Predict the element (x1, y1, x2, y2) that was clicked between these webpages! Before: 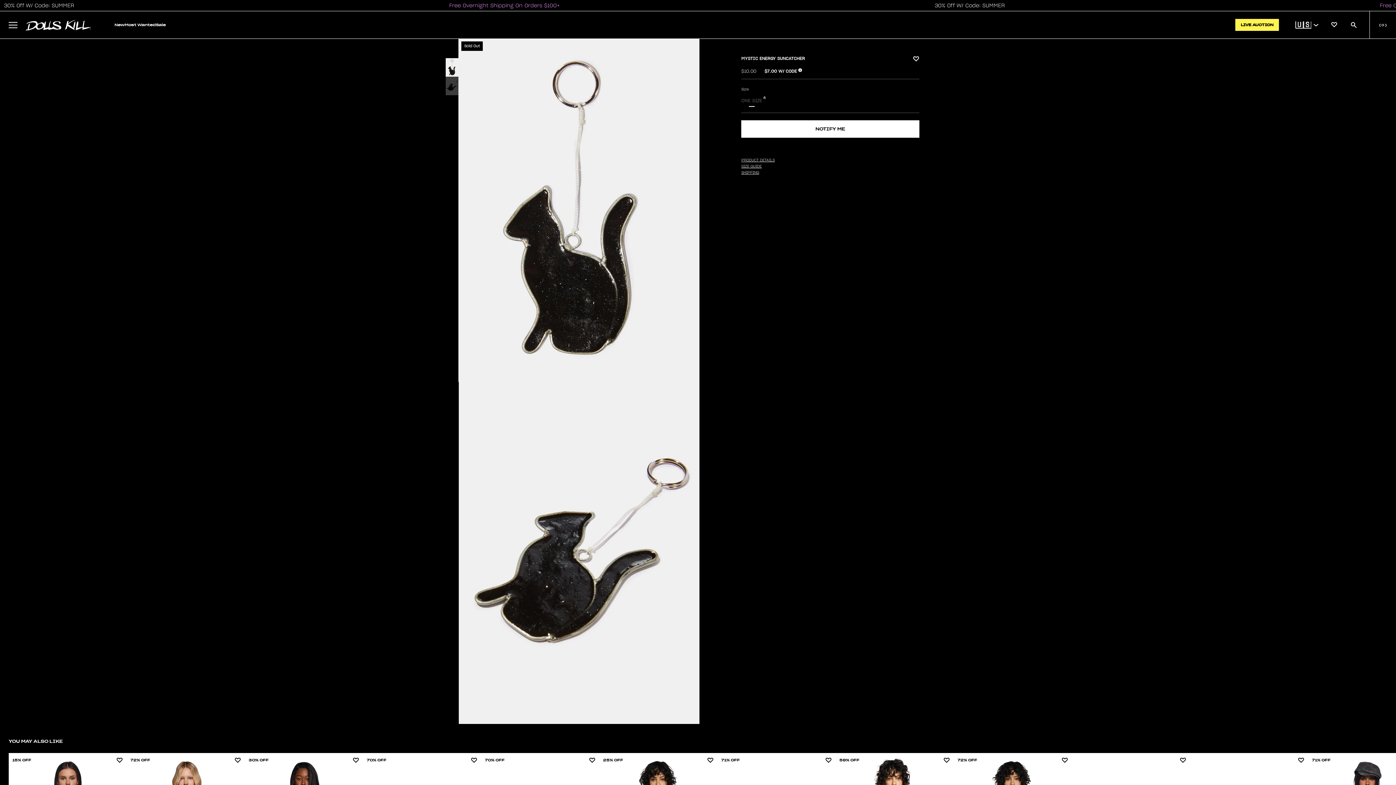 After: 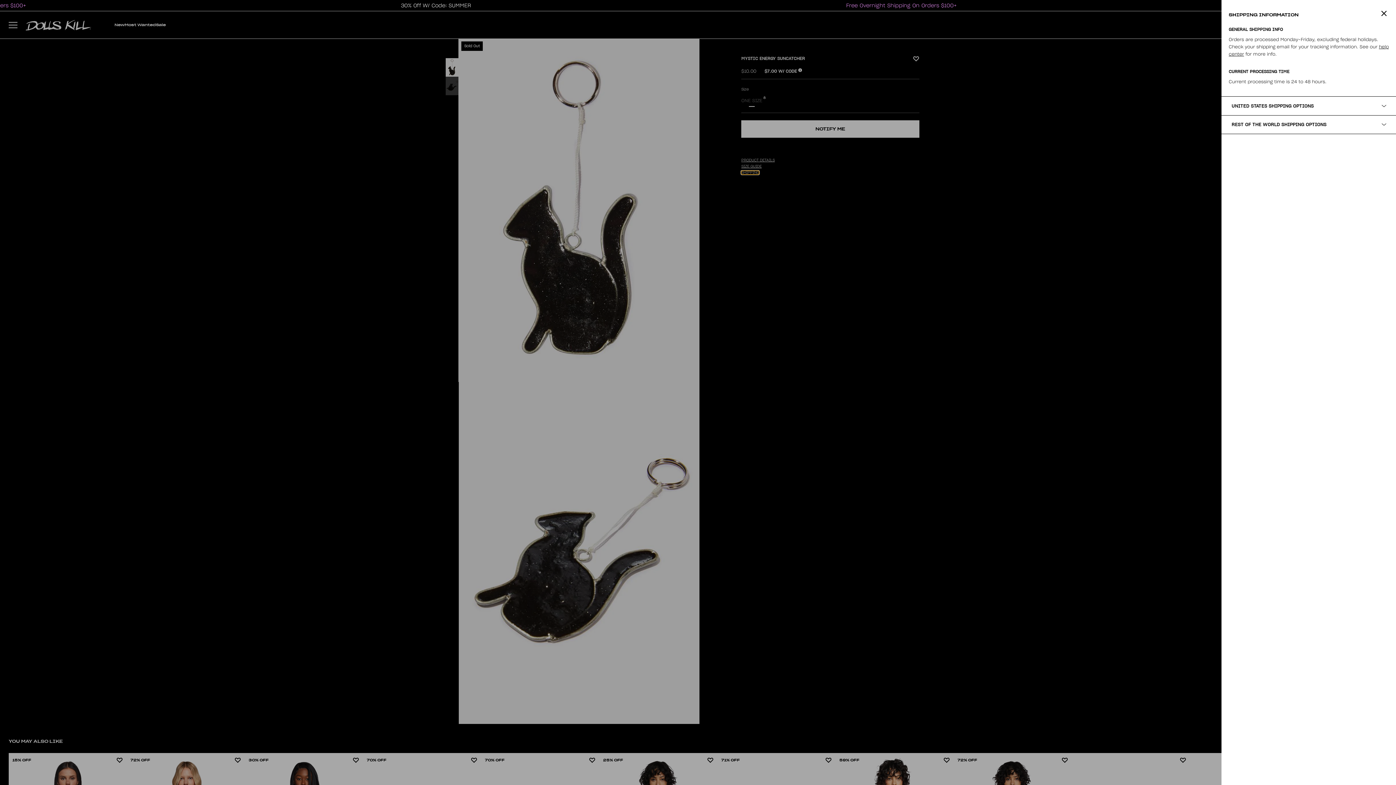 Action: bbox: (741, 170, 759, 174) label: SHIPPING